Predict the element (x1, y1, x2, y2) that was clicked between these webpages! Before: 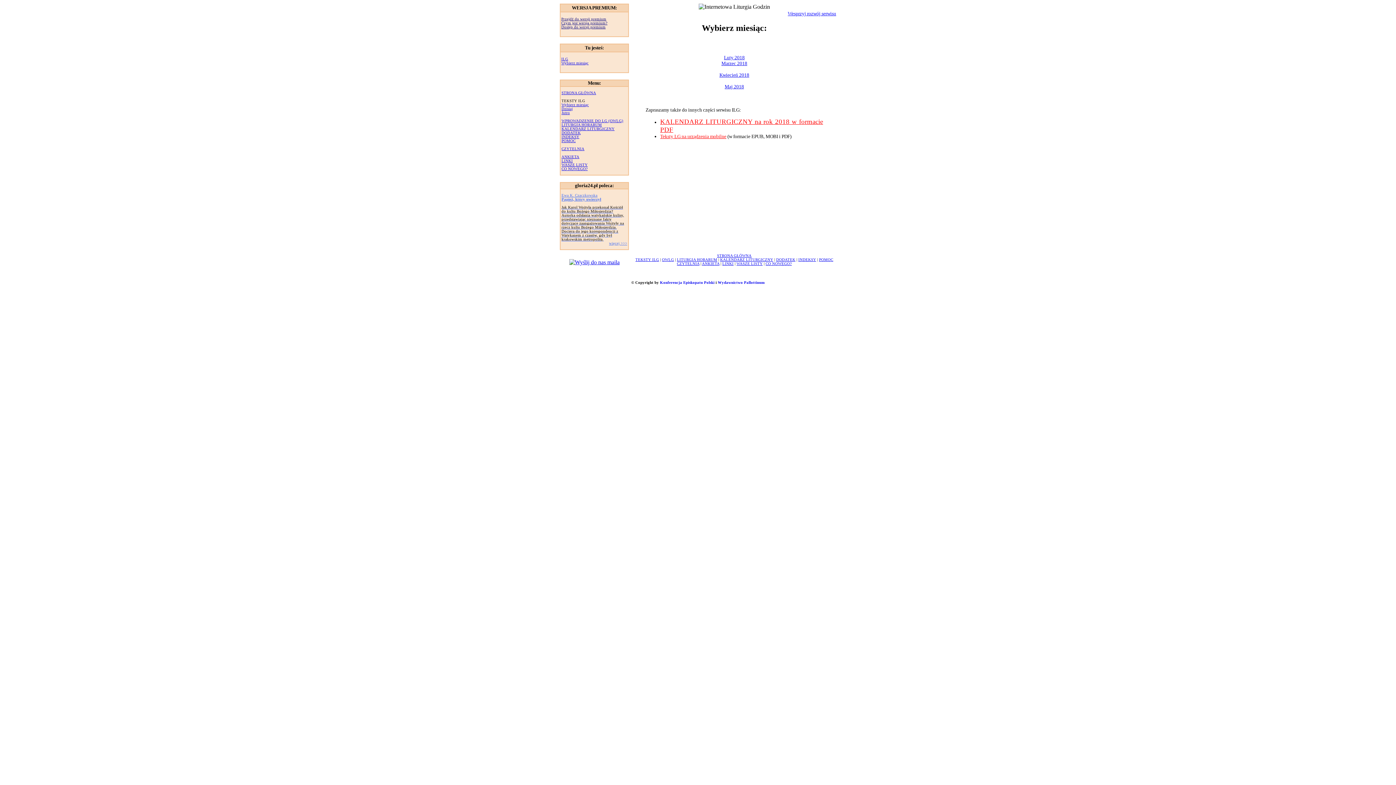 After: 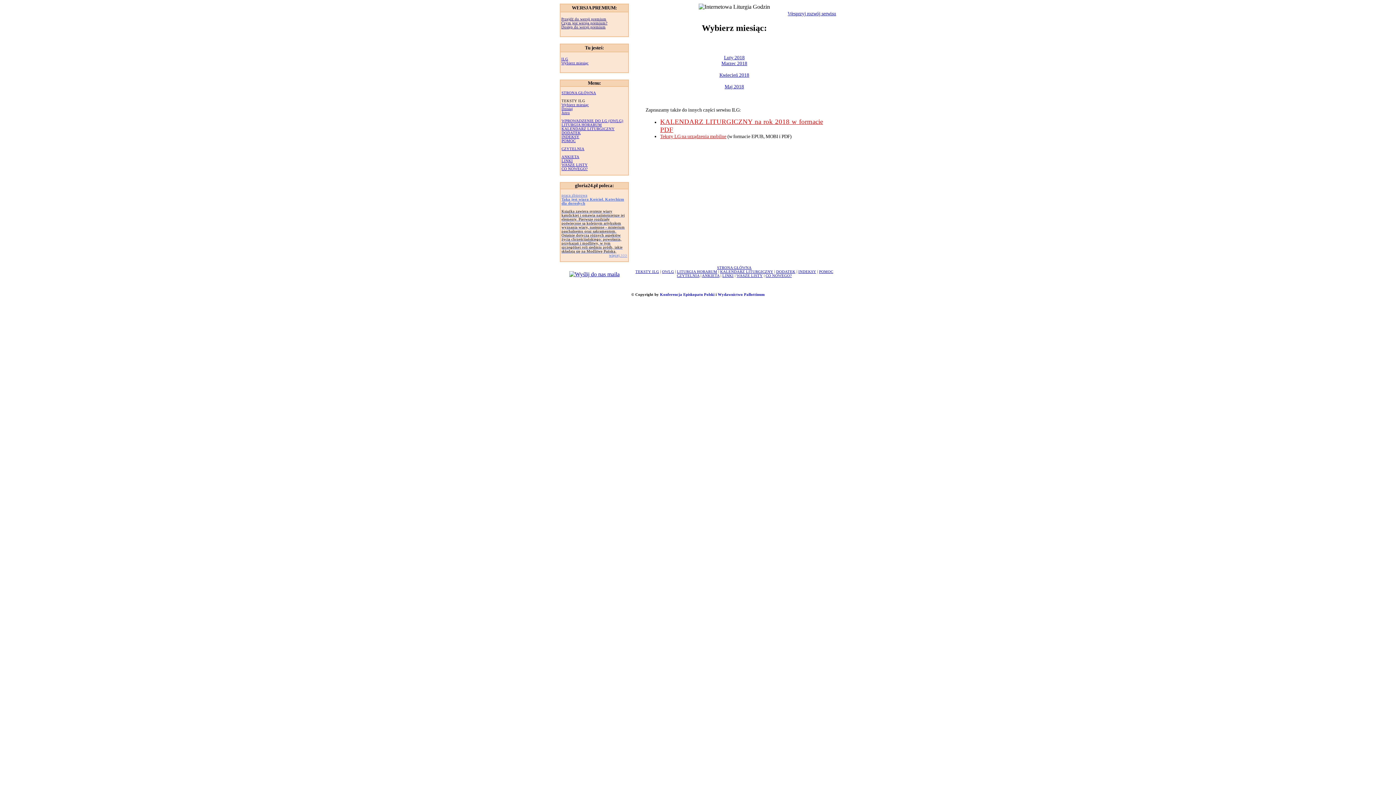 Action: bbox: (561, 146, 584, 150) label: CZYTELNIA